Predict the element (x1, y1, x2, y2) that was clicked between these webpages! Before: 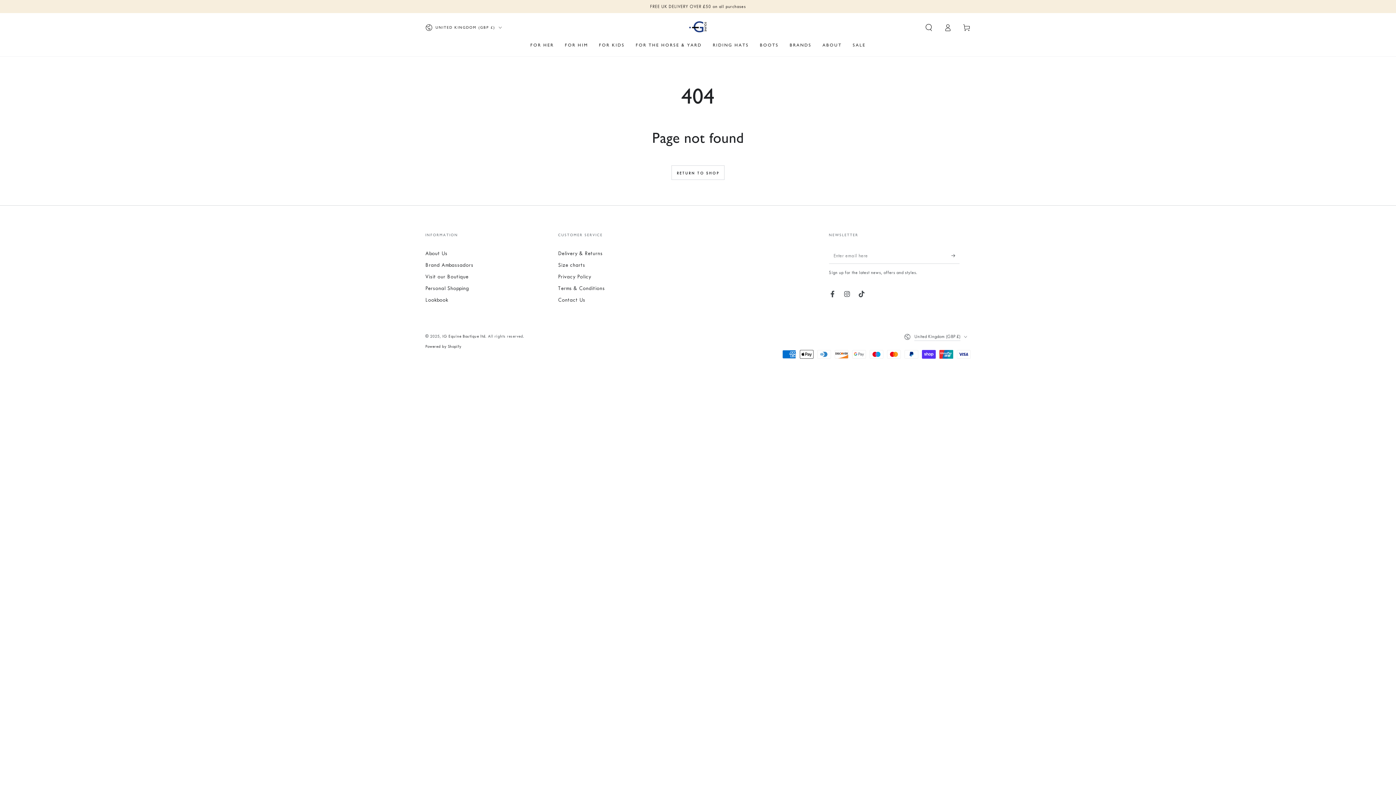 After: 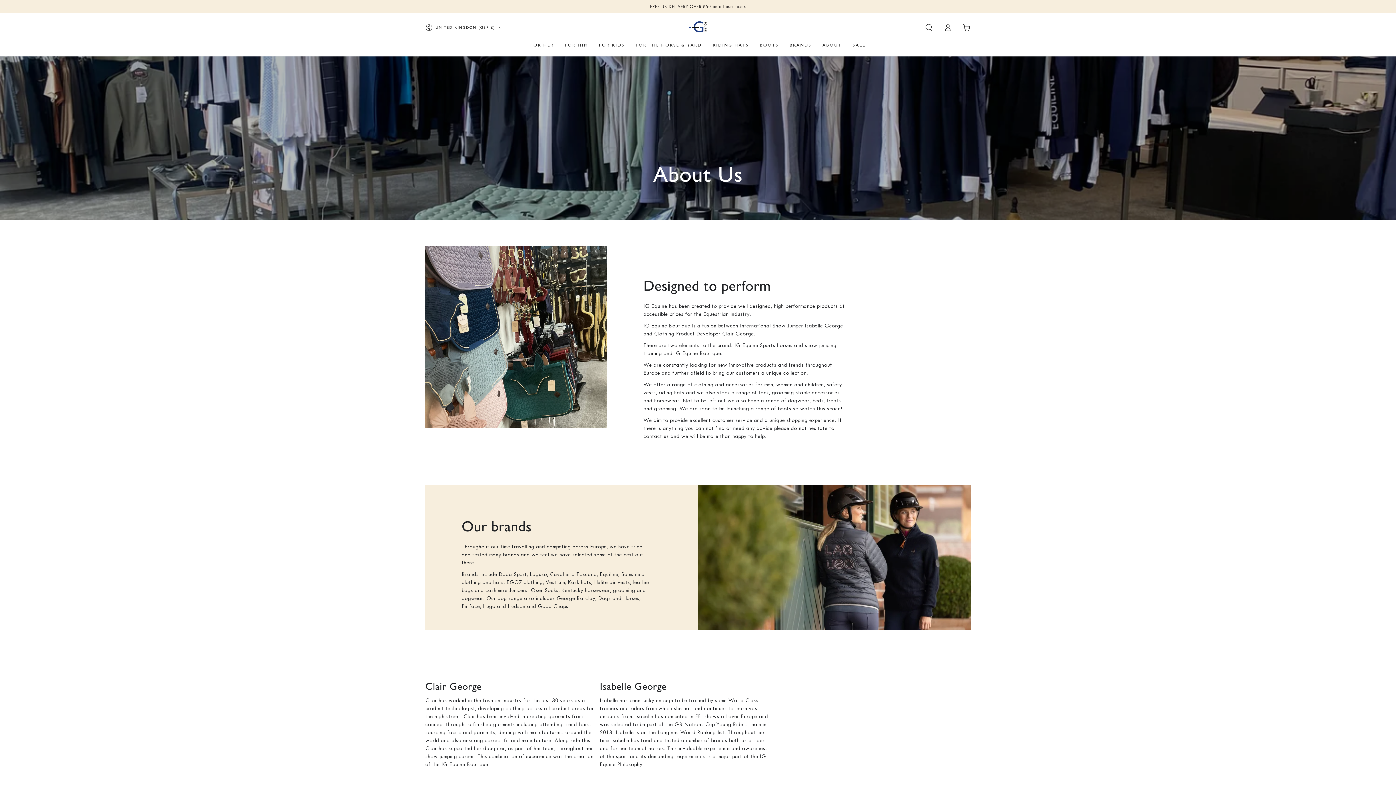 Action: label: About Us bbox: (425, 250, 447, 256)